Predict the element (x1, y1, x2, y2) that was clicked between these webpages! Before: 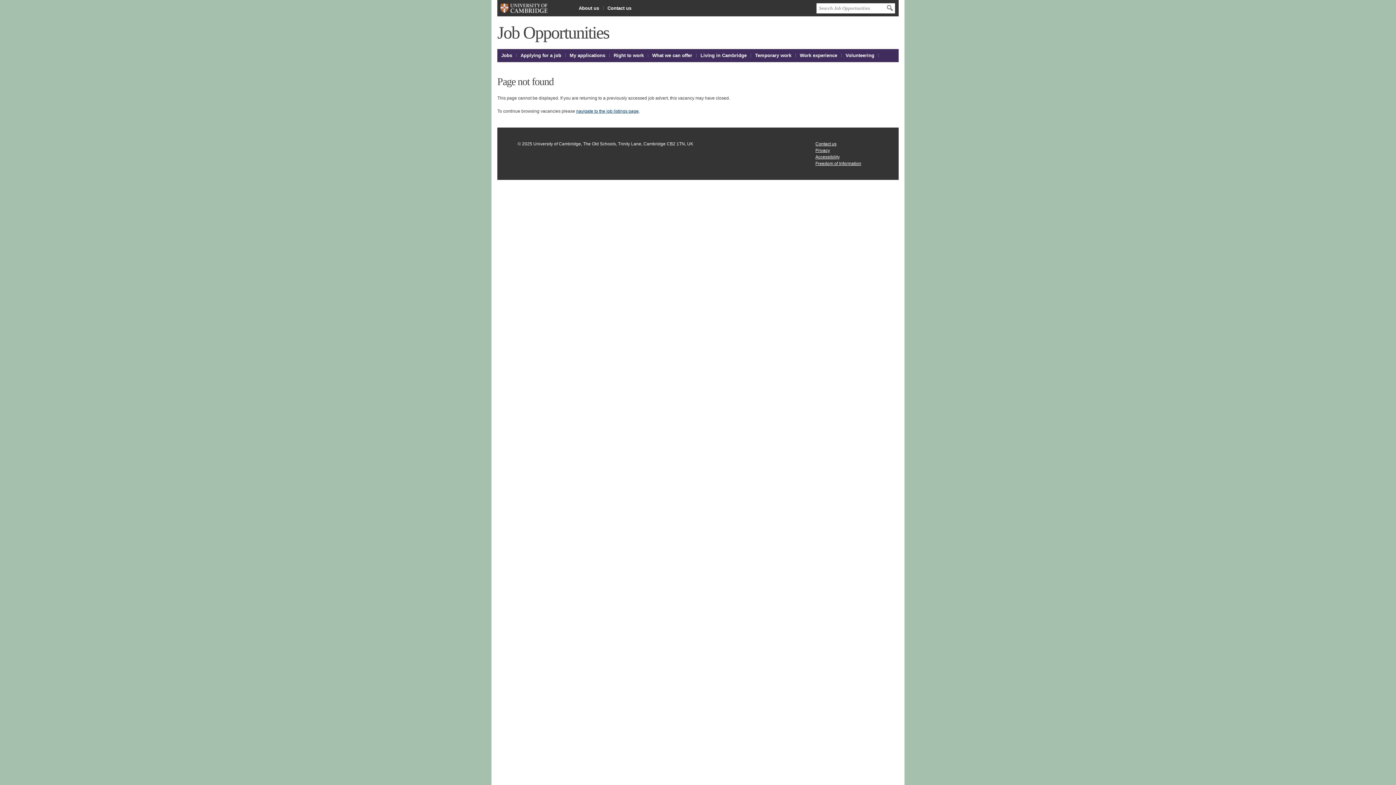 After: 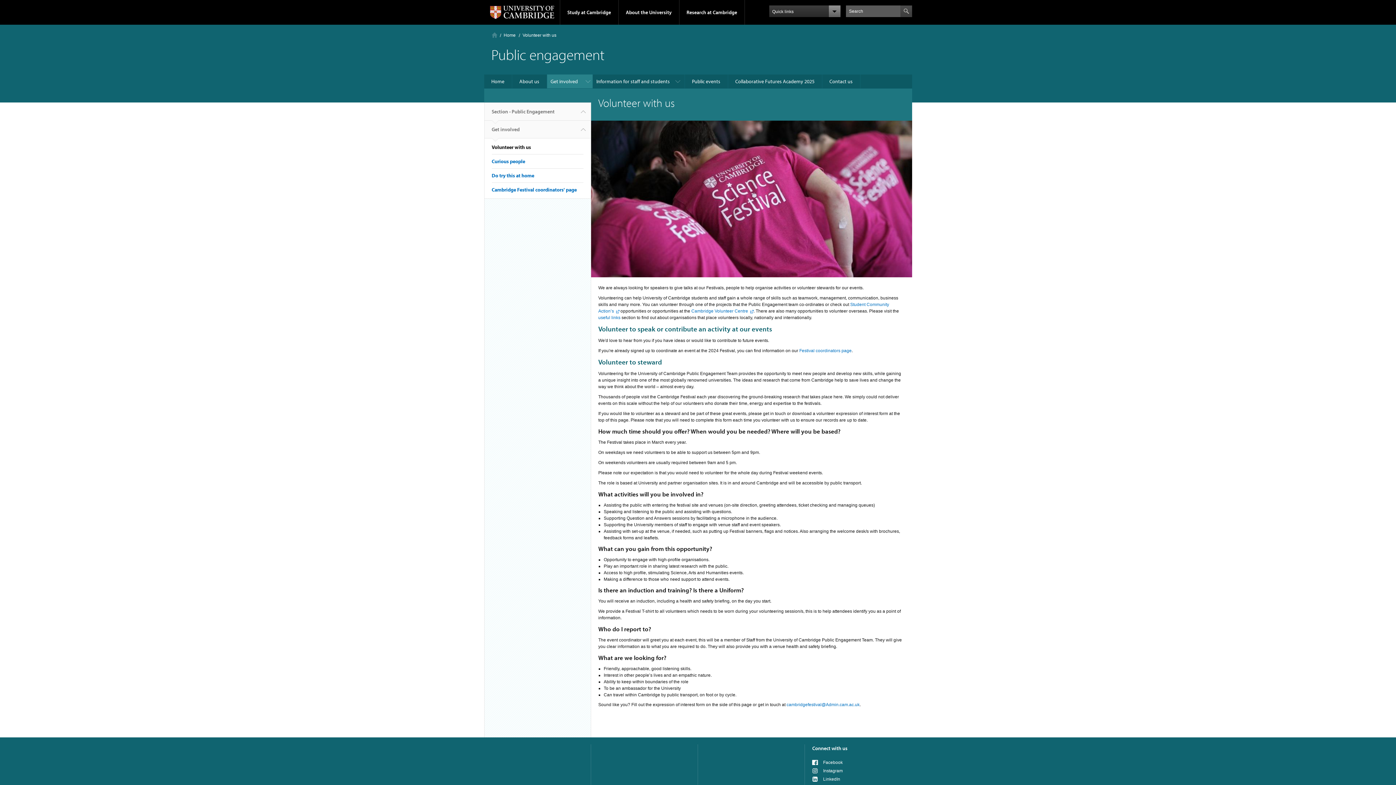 Action: label: Volunteering bbox: (841, 49, 878, 62)